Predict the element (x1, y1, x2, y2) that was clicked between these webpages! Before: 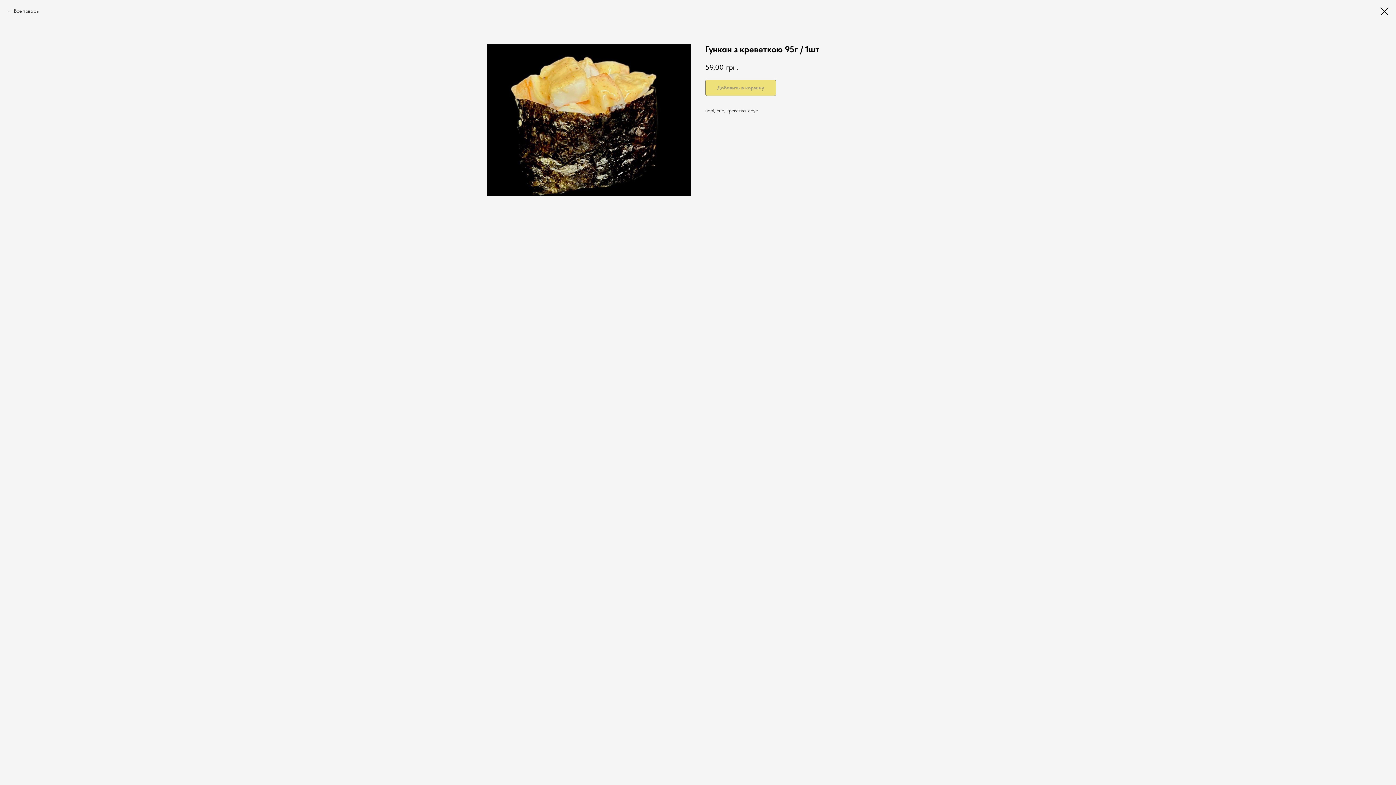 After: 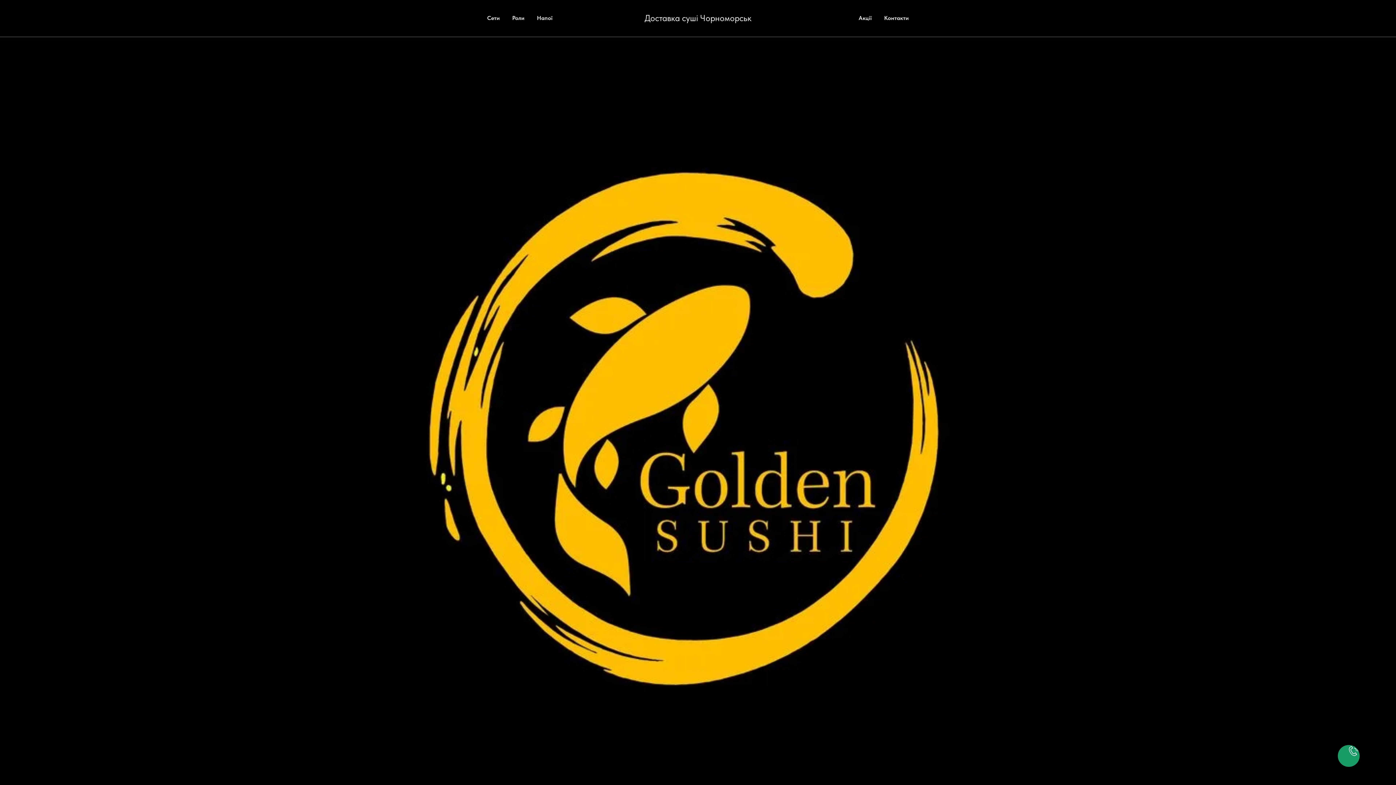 Action: bbox: (1380, 7, 1389, 15)